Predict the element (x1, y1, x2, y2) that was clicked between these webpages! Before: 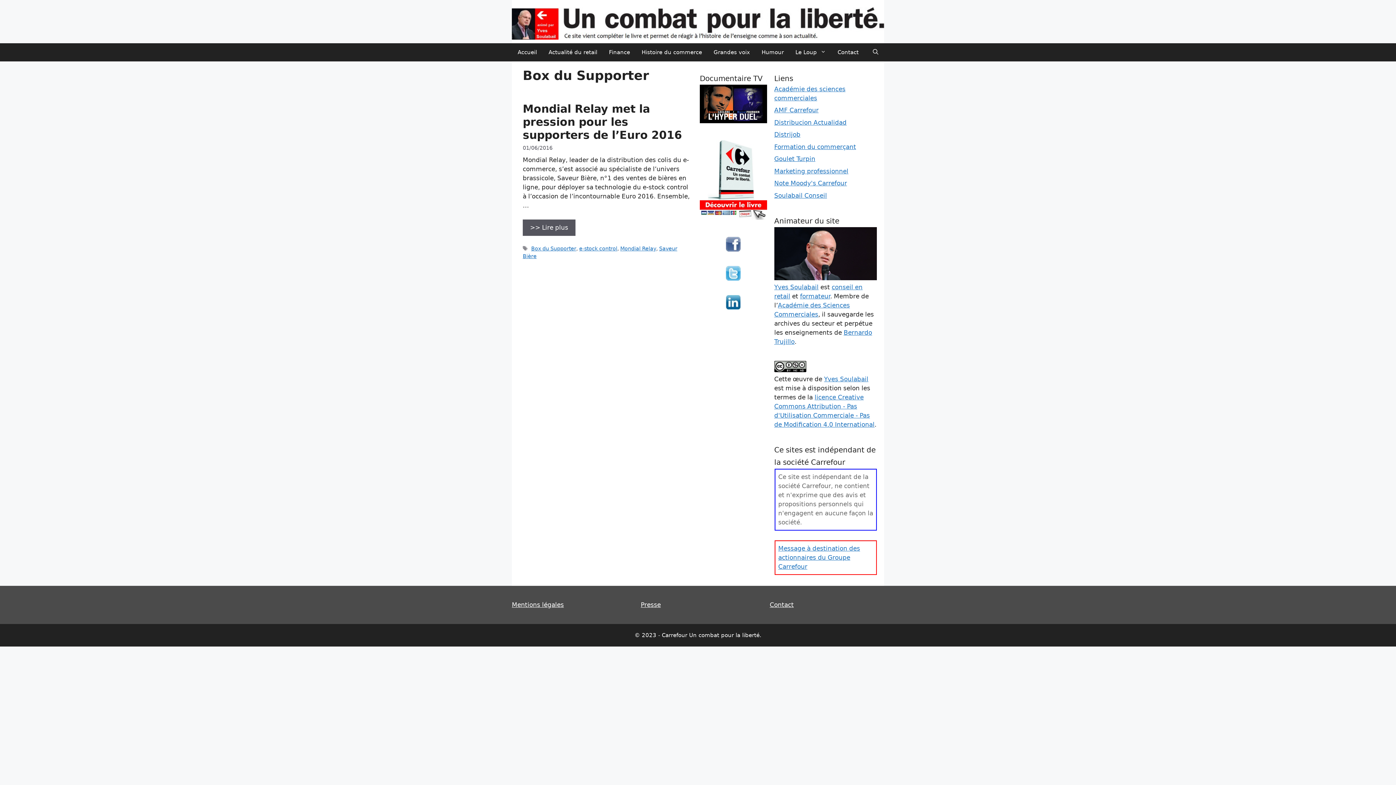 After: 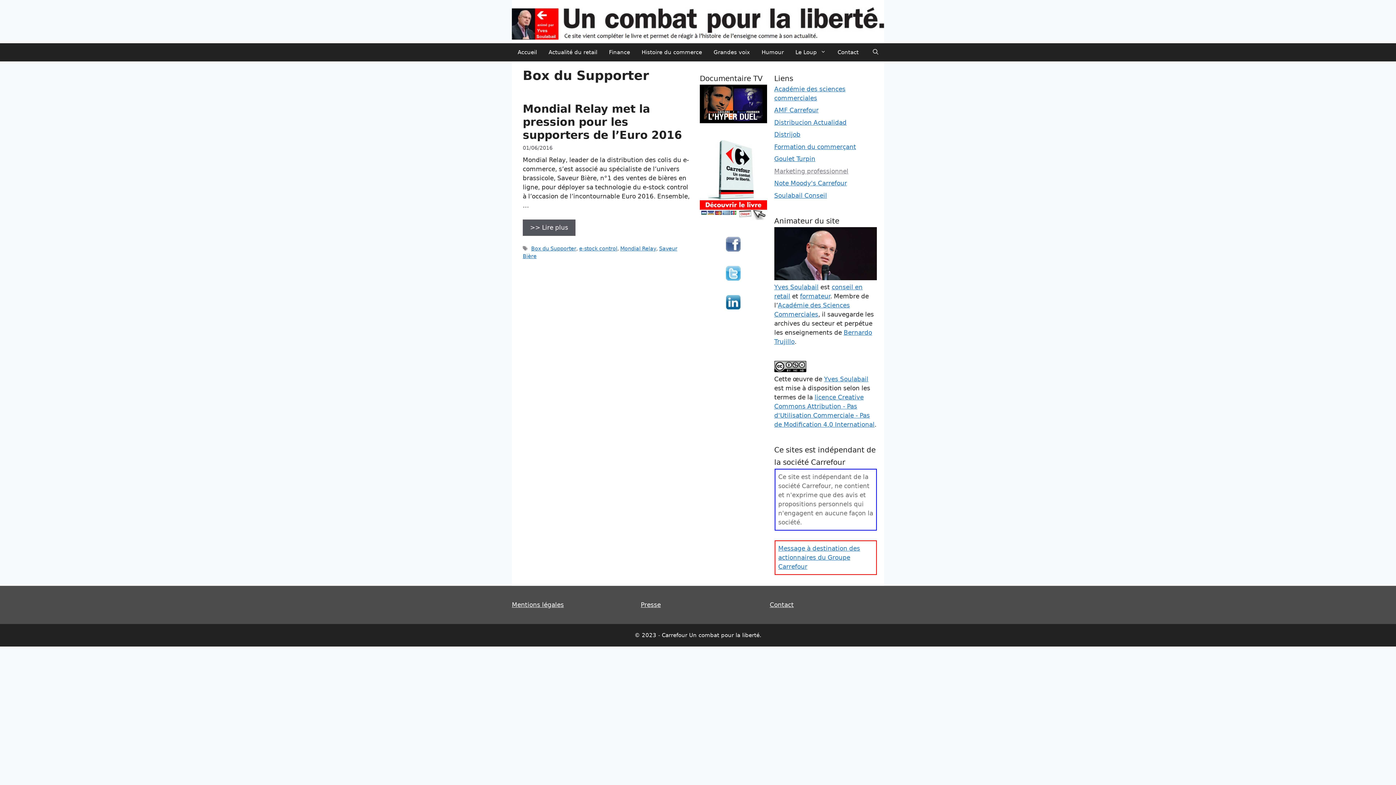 Action: bbox: (774, 167, 848, 174) label: Marketing professionnel